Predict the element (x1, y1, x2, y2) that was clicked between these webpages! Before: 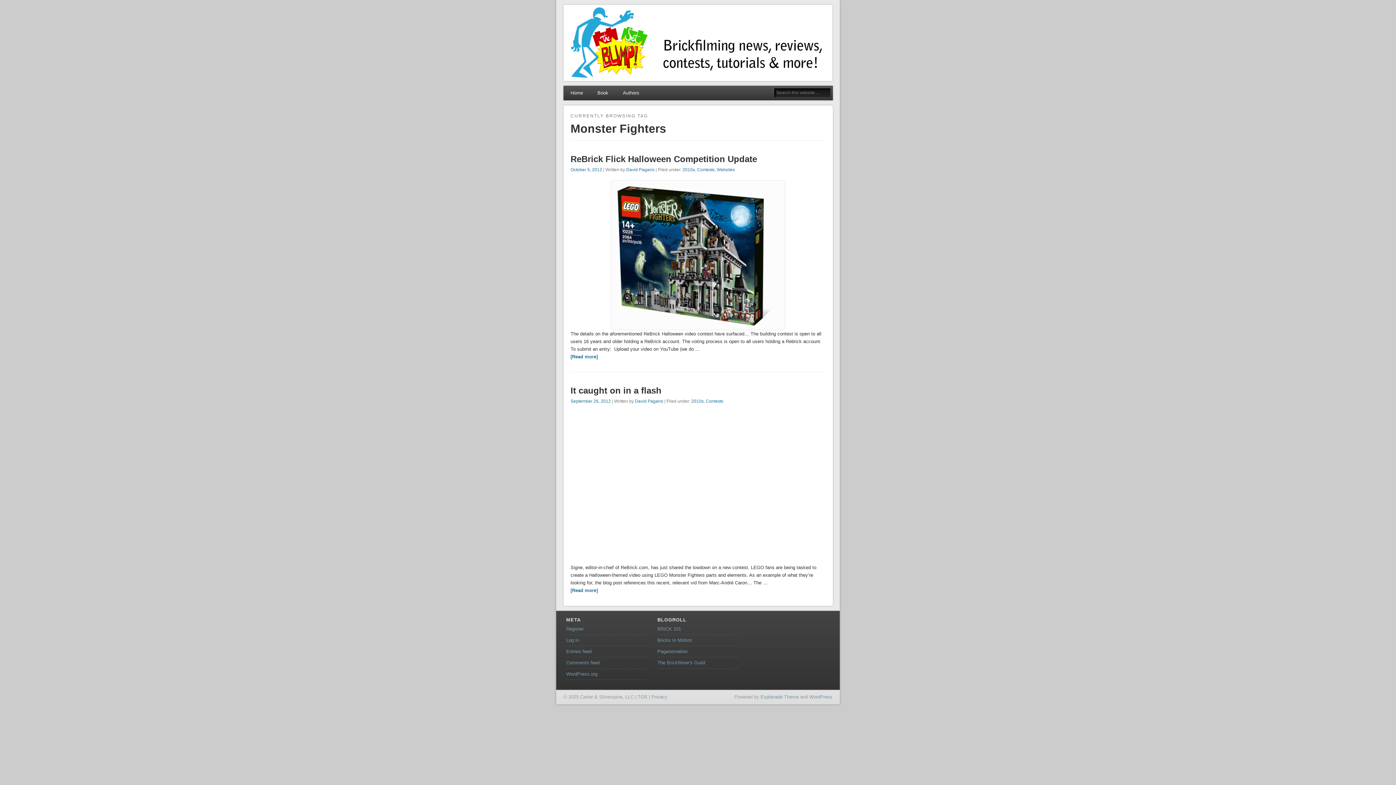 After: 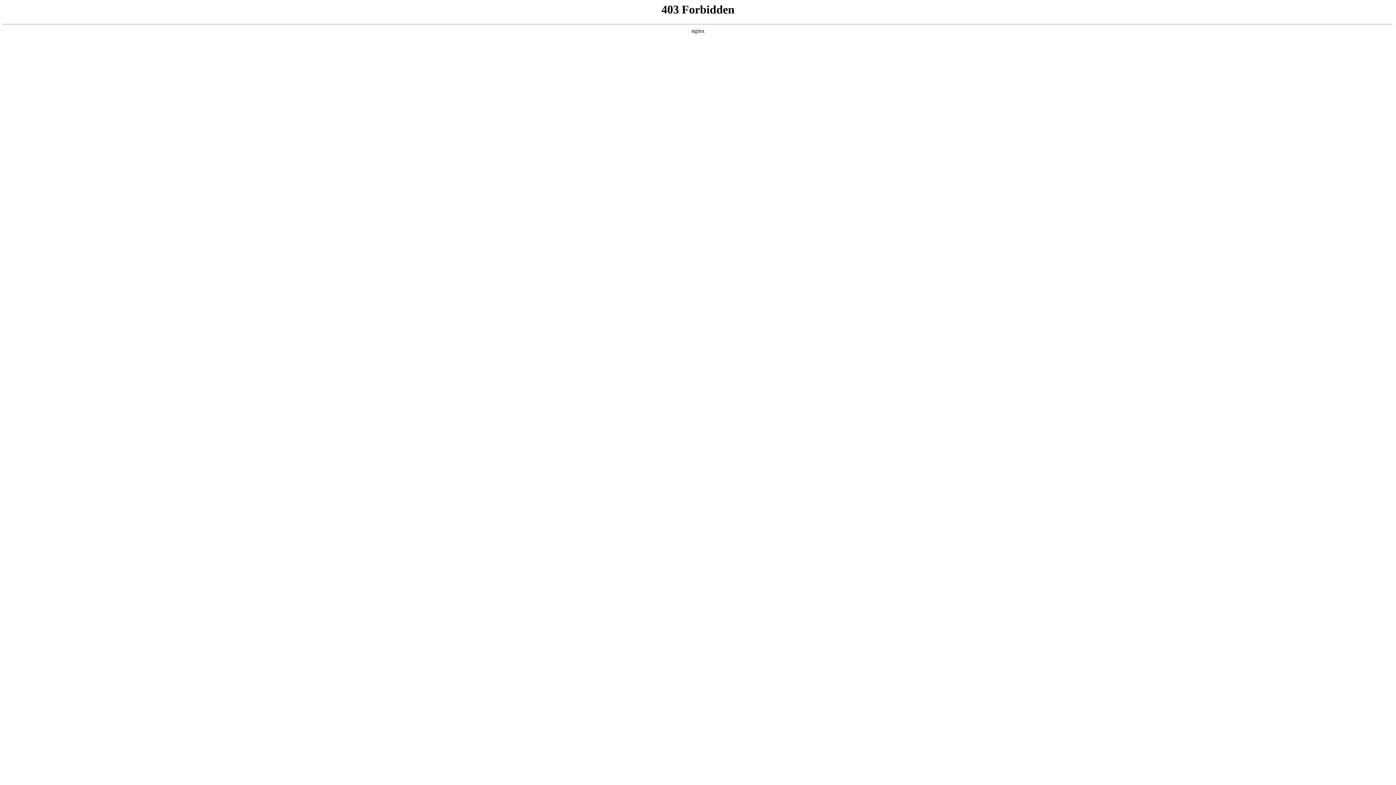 Action: label: Paganomation bbox: (657, 648, 687, 654)